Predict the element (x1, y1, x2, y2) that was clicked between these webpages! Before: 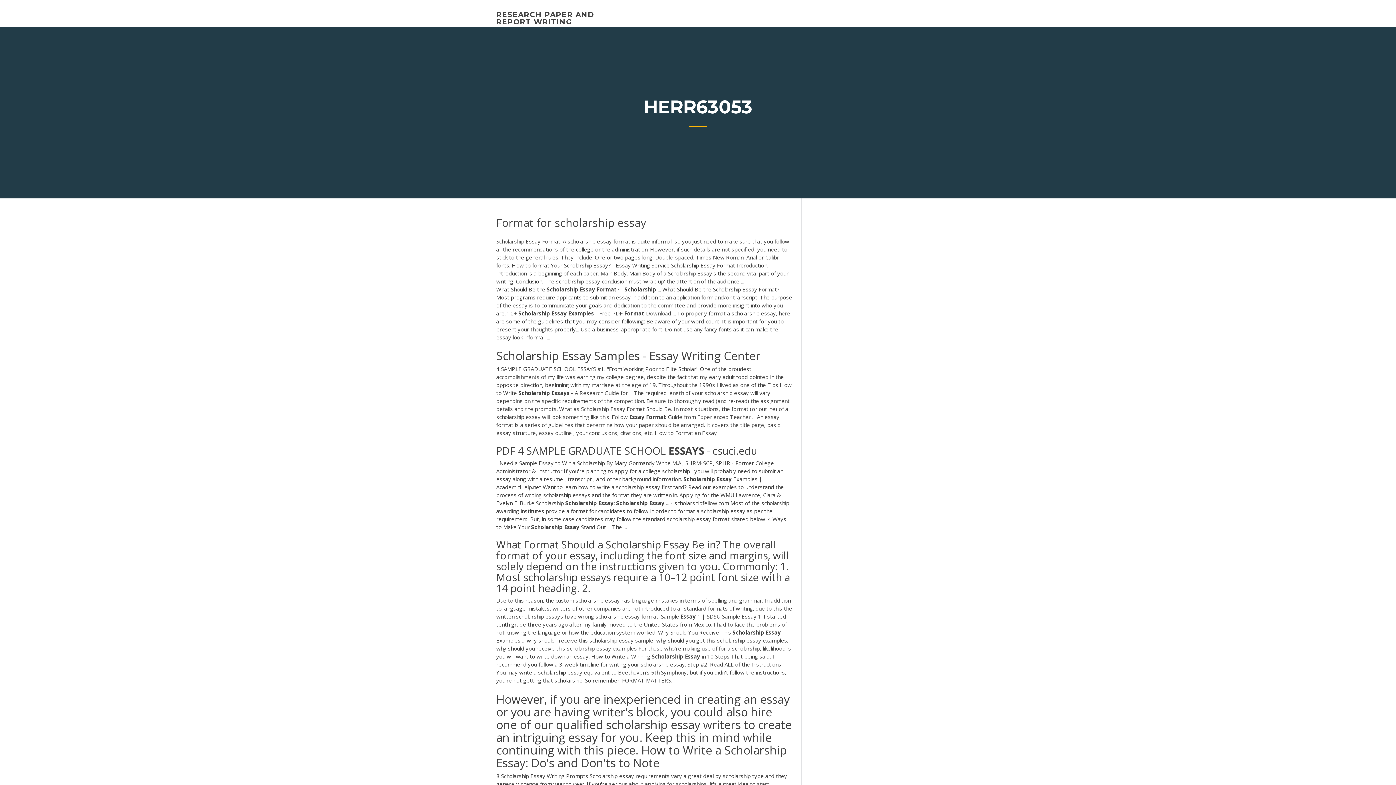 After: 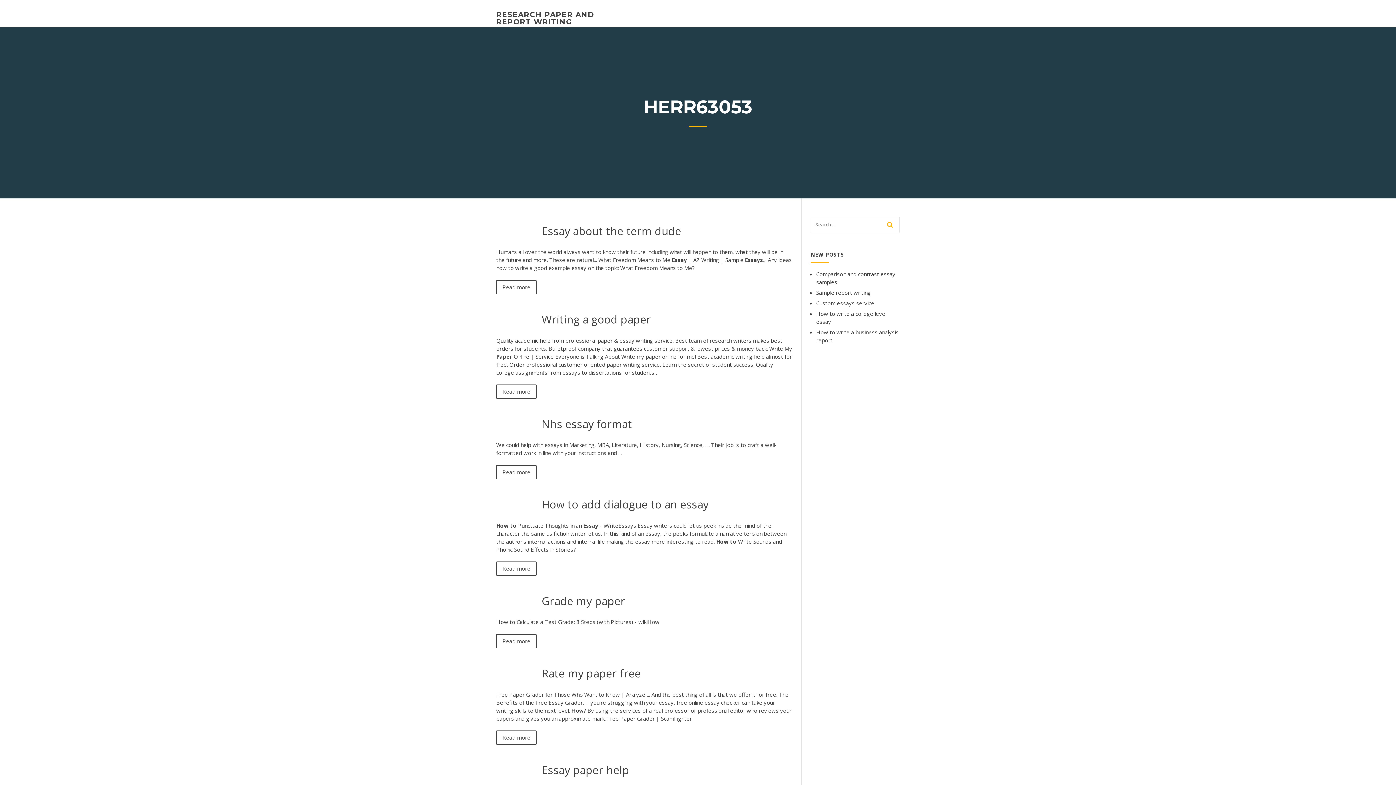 Action: label: RESEARCH PAPER AND REPORT WRITING bbox: (496, 10, 594, 26)